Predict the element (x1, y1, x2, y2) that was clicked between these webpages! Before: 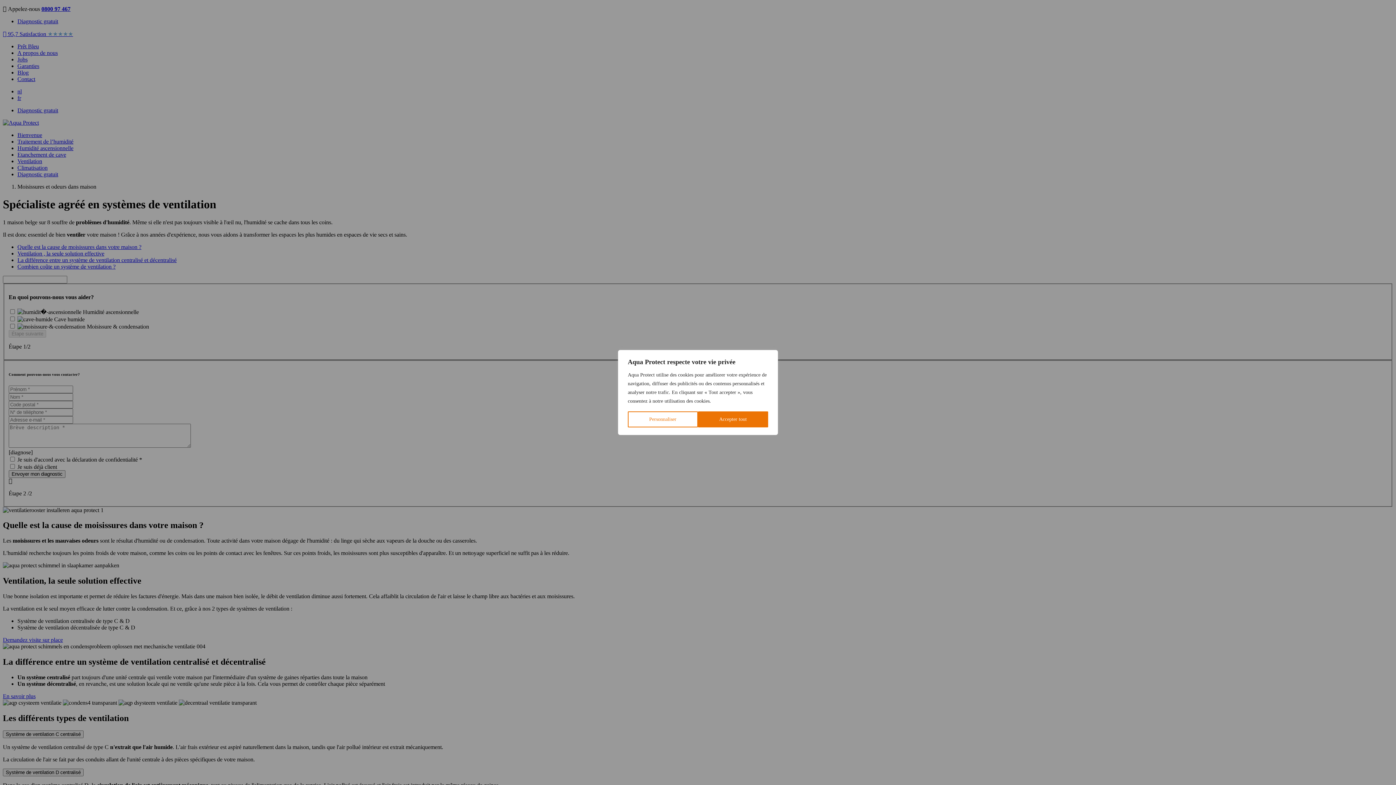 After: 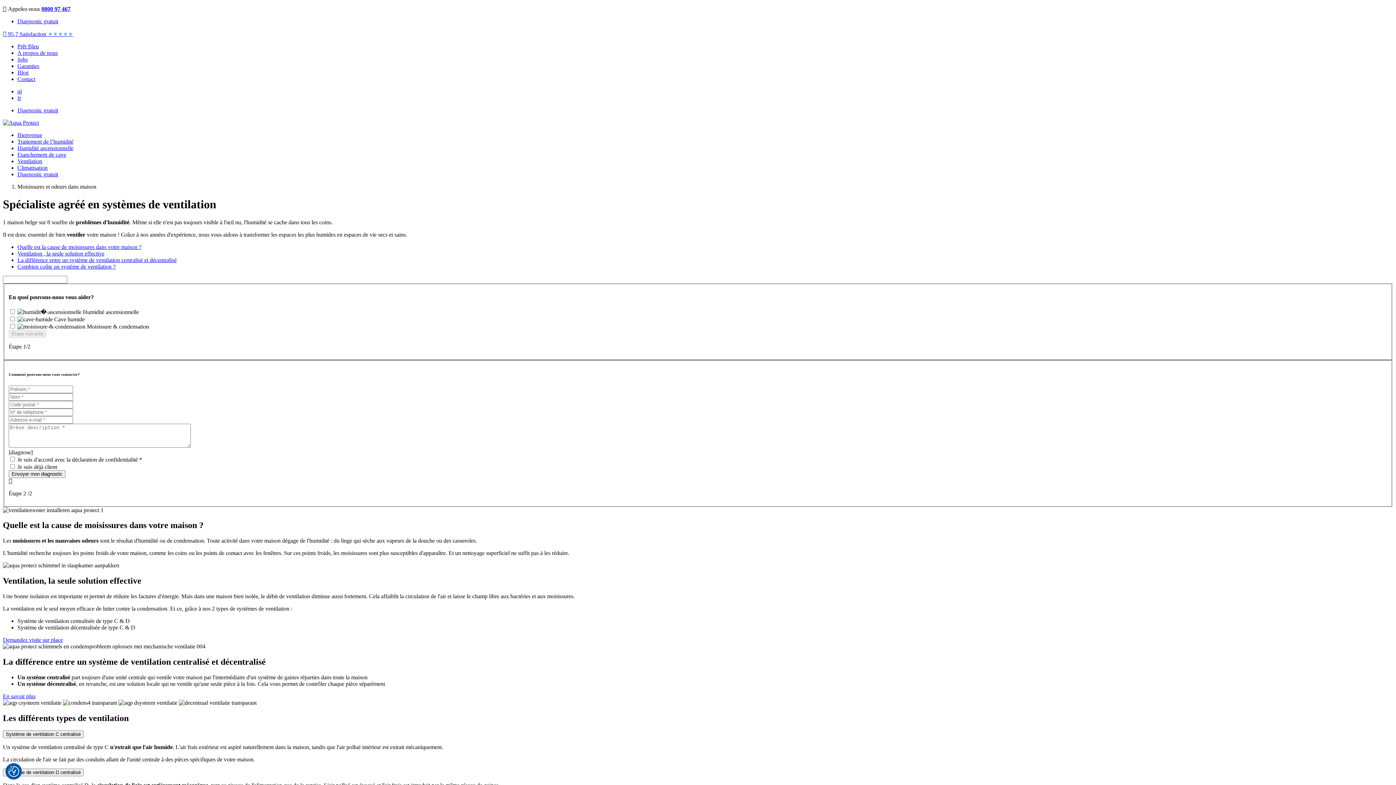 Action: label: Accepter tout bbox: (698, 411, 768, 427)